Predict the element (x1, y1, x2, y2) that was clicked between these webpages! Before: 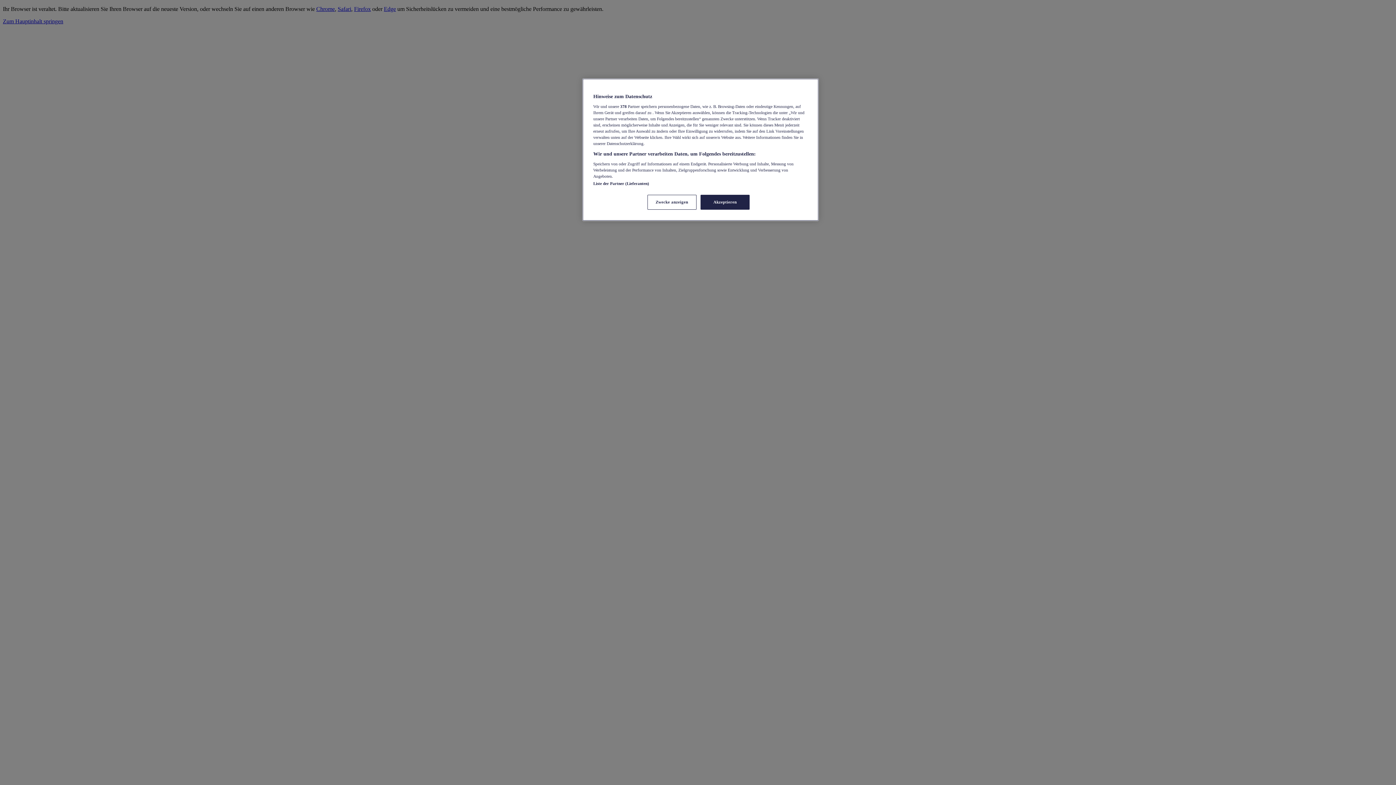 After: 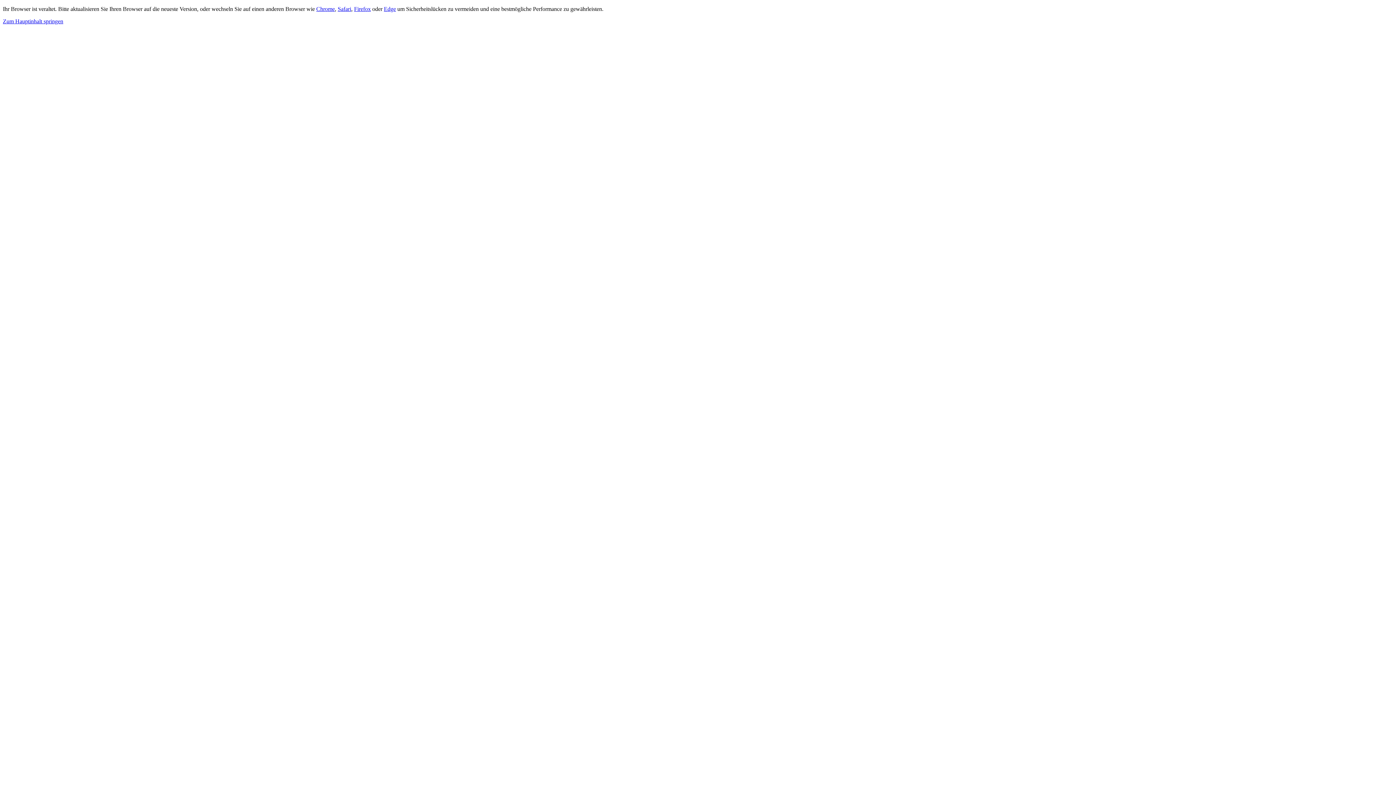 Action: label: Akzeptieren bbox: (700, 194, 749, 209)